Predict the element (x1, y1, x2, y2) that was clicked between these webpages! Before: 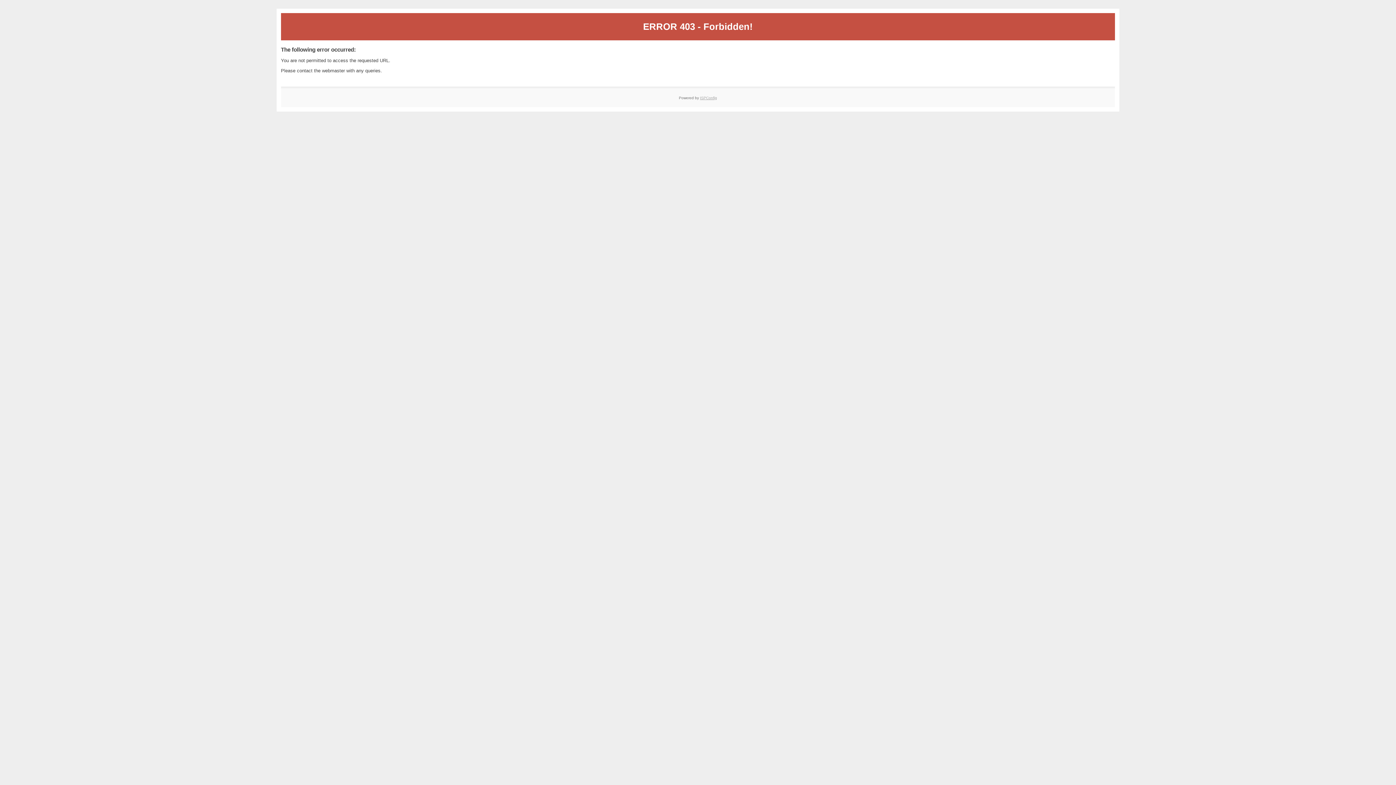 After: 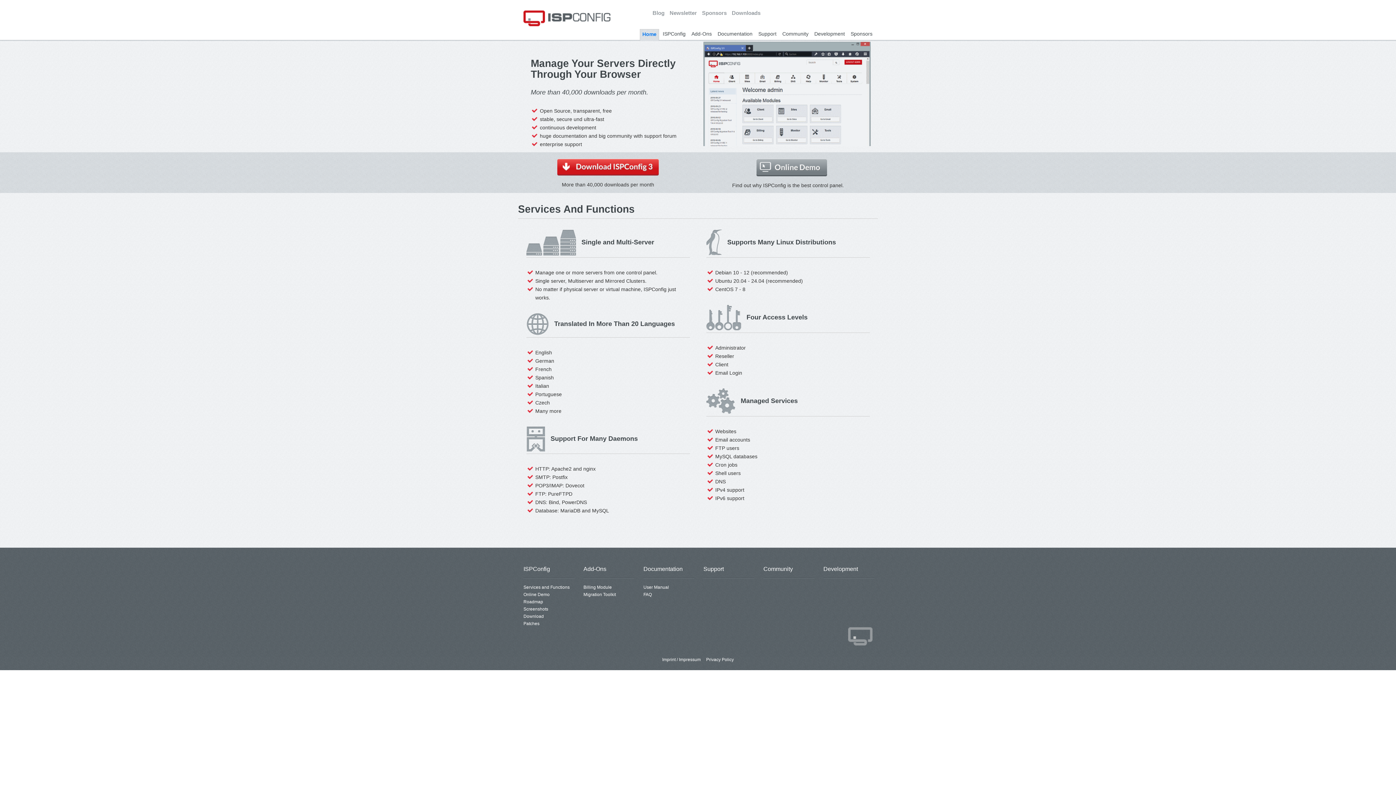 Action: label: ISPConfig bbox: (700, 95, 717, 99)